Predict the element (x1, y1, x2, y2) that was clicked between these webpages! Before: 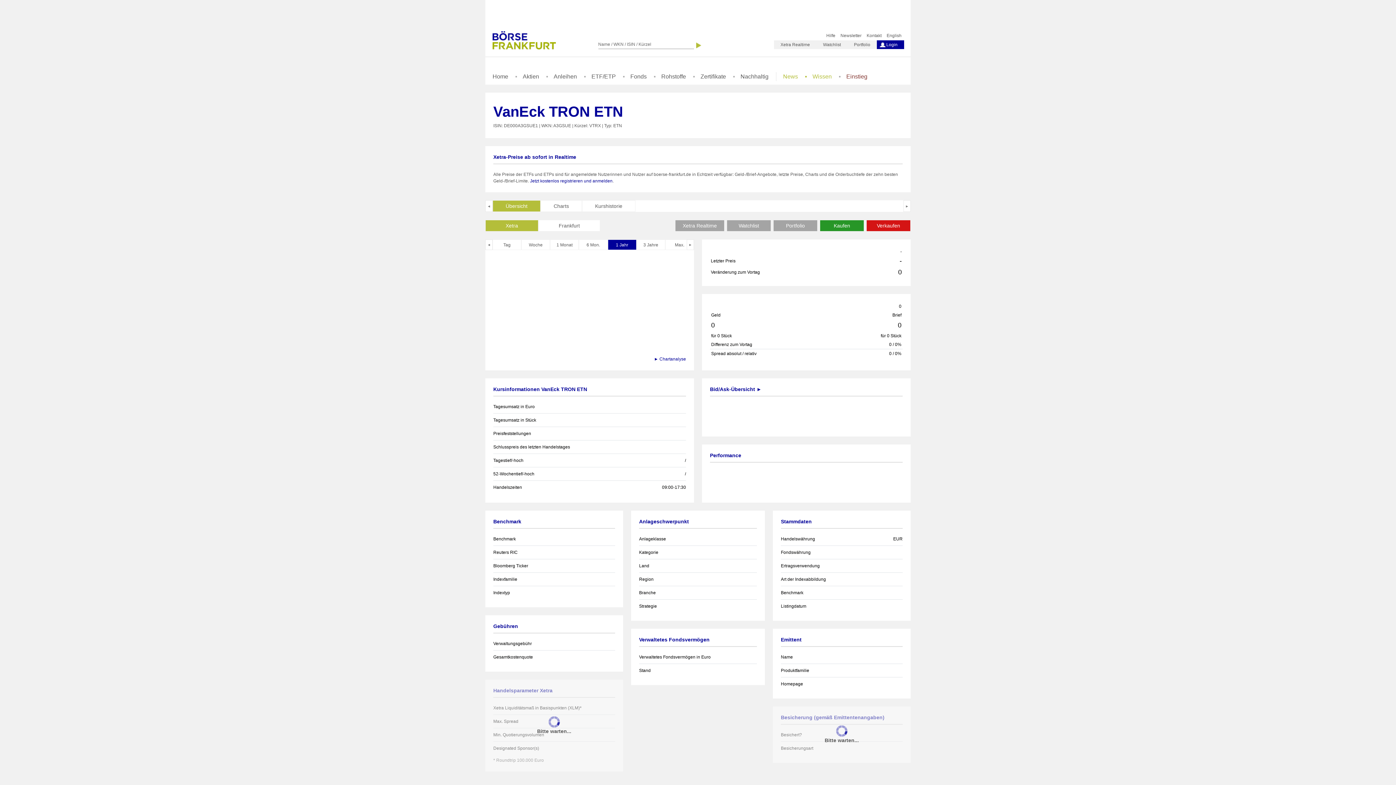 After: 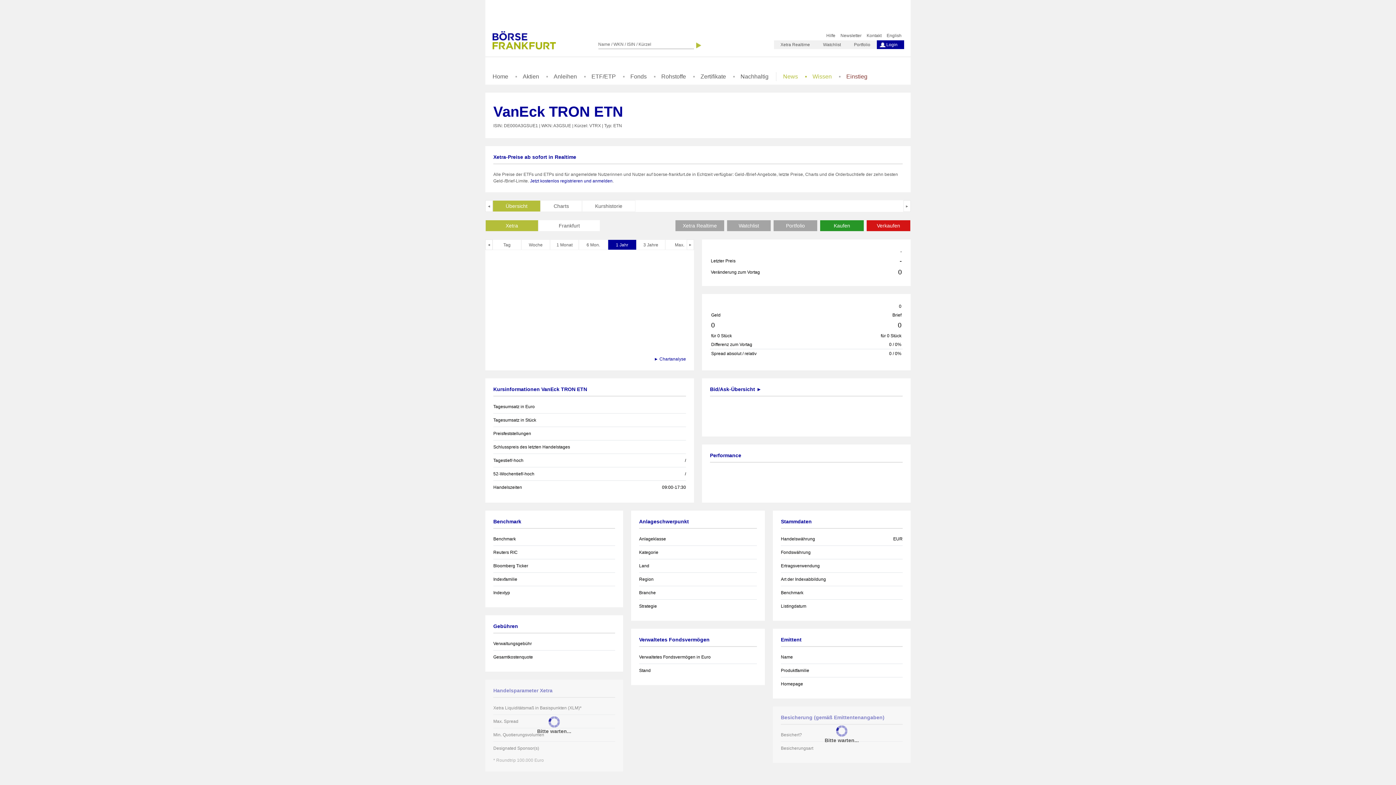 Action: label: 1 Monat bbox: (550, 239, 579, 250)